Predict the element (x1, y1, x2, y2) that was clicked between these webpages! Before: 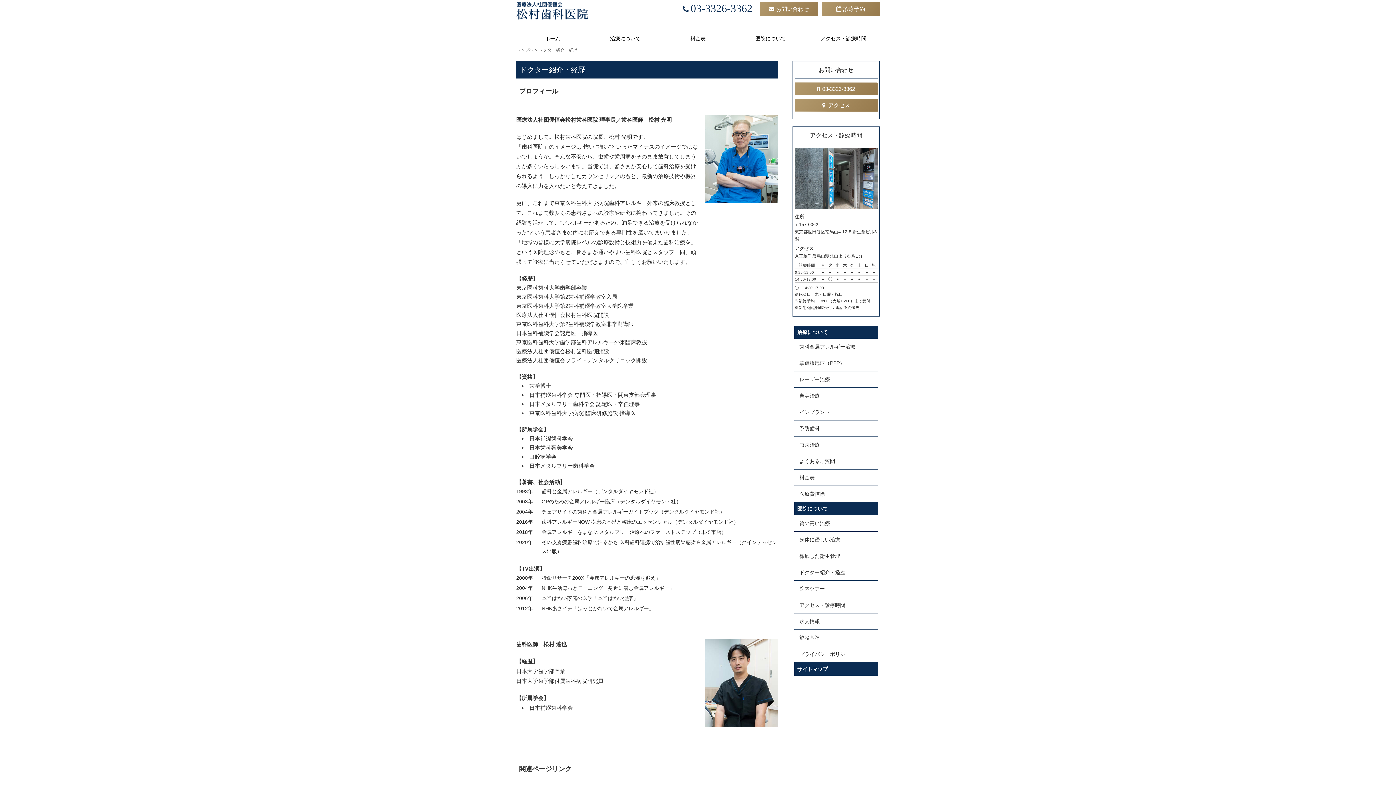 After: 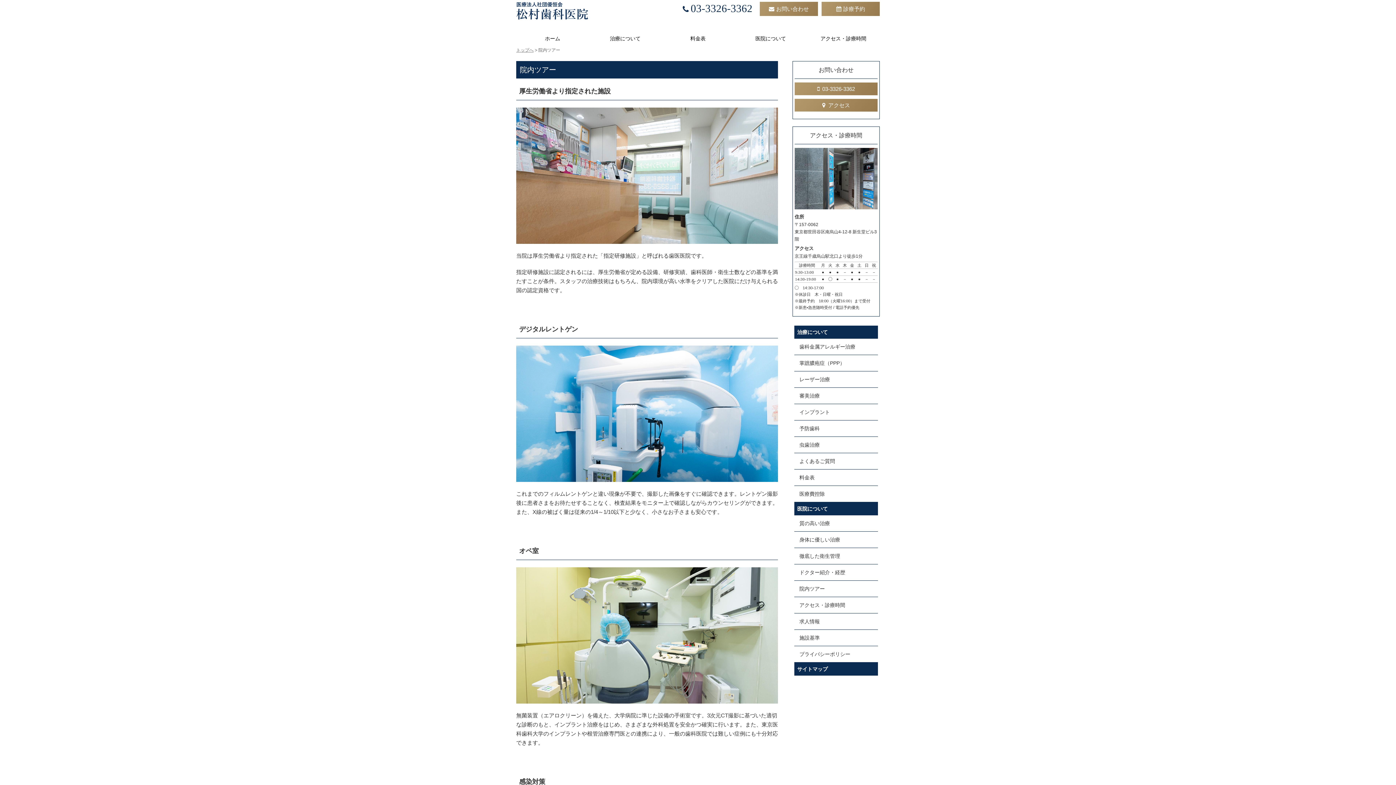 Action: bbox: (794, 580, 878, 597) label: 院内ツアー